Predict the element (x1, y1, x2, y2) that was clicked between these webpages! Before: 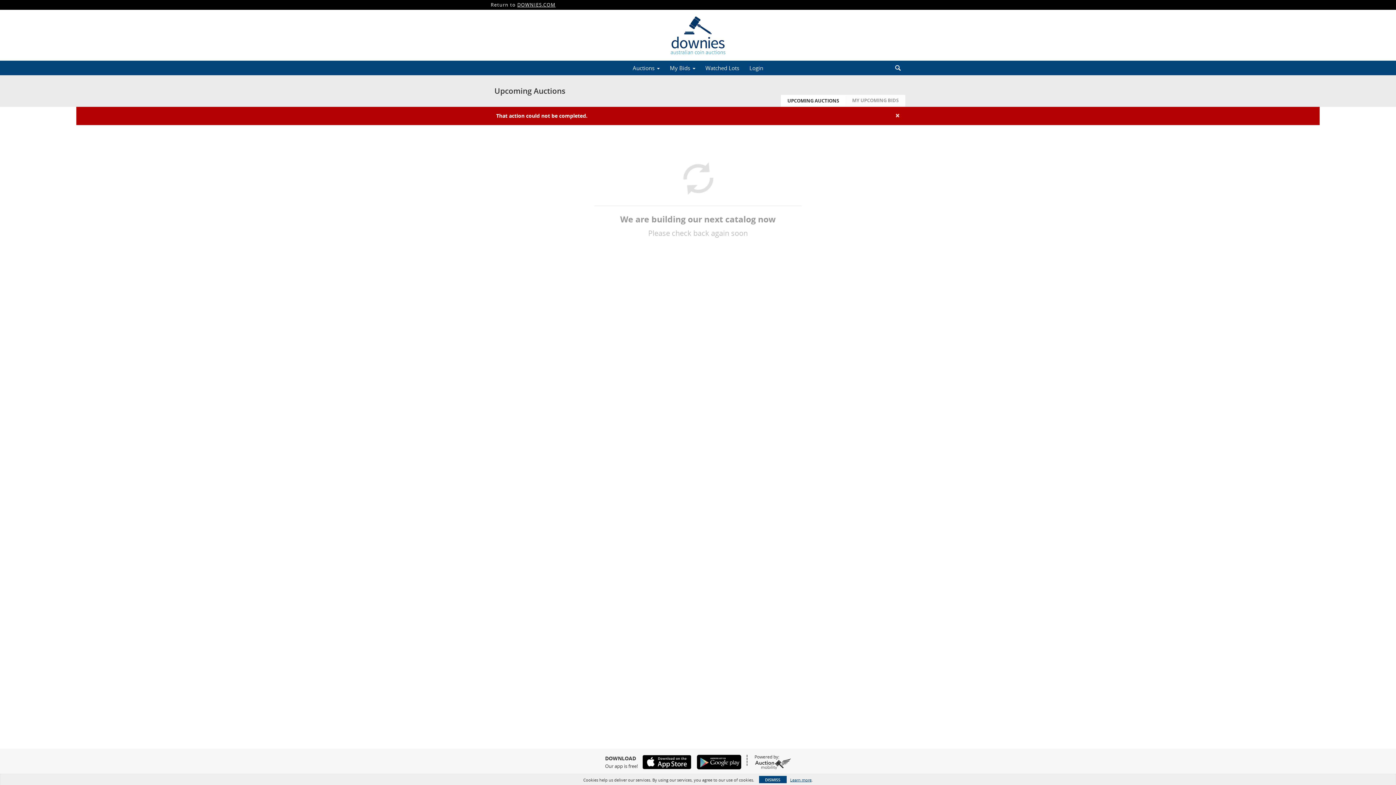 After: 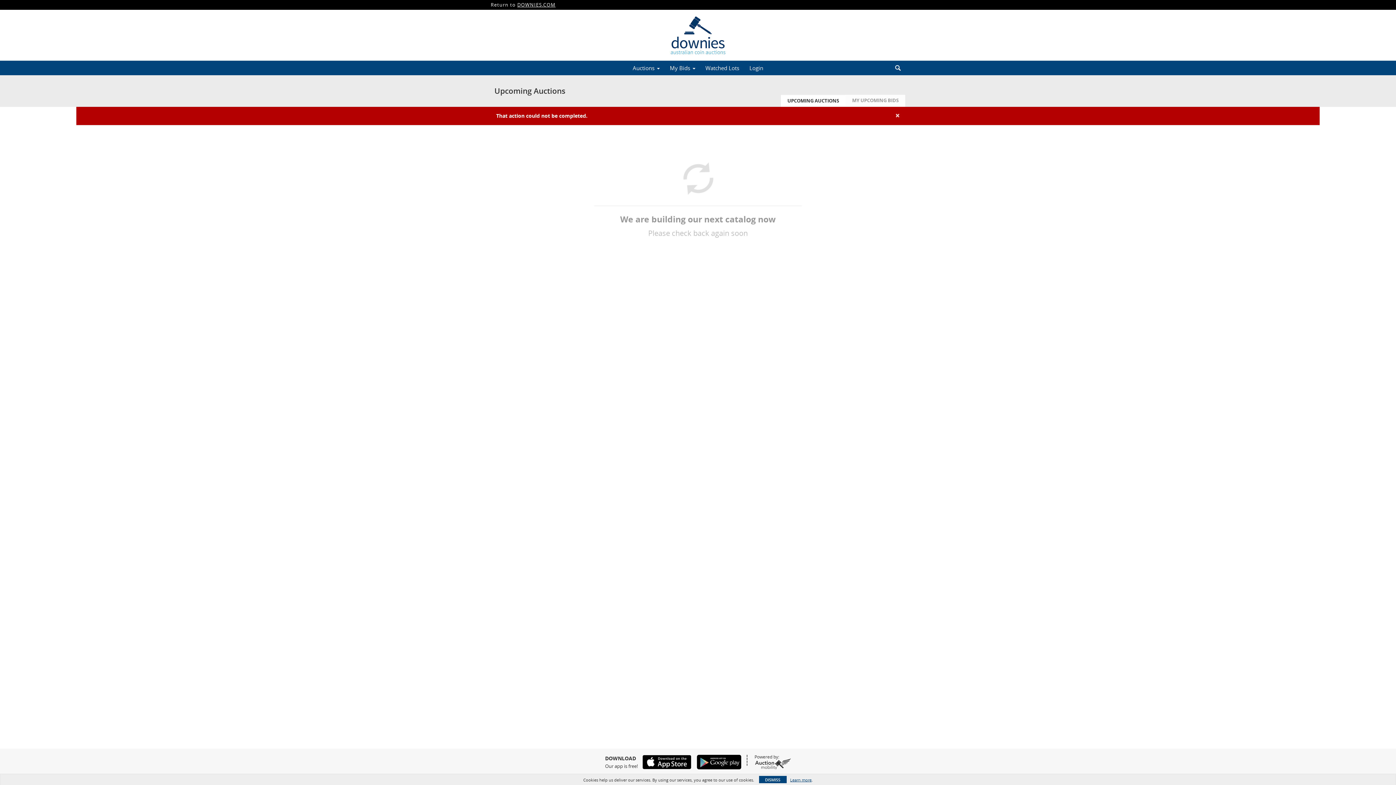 Action: label: DOWNIES.COM bbox: (517, 1, 555, 8)